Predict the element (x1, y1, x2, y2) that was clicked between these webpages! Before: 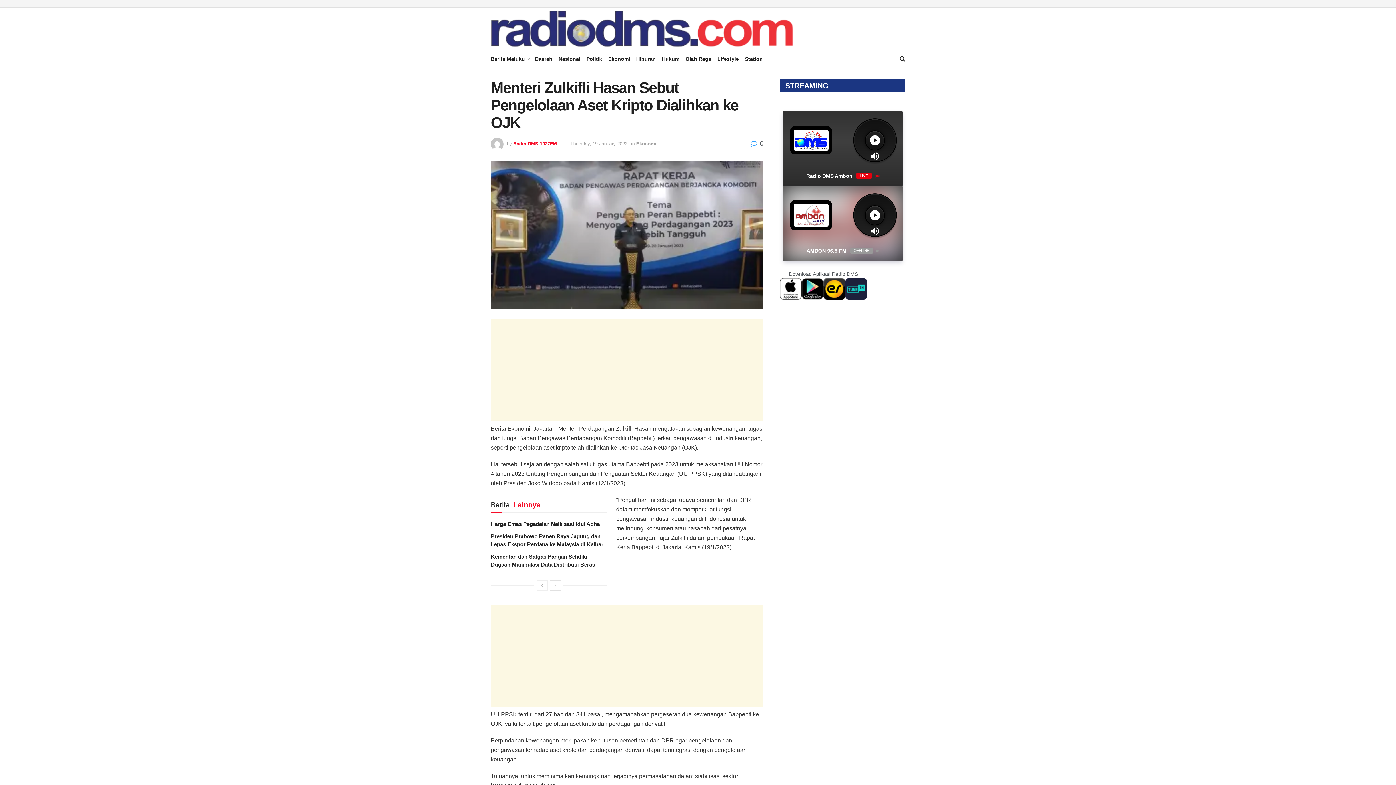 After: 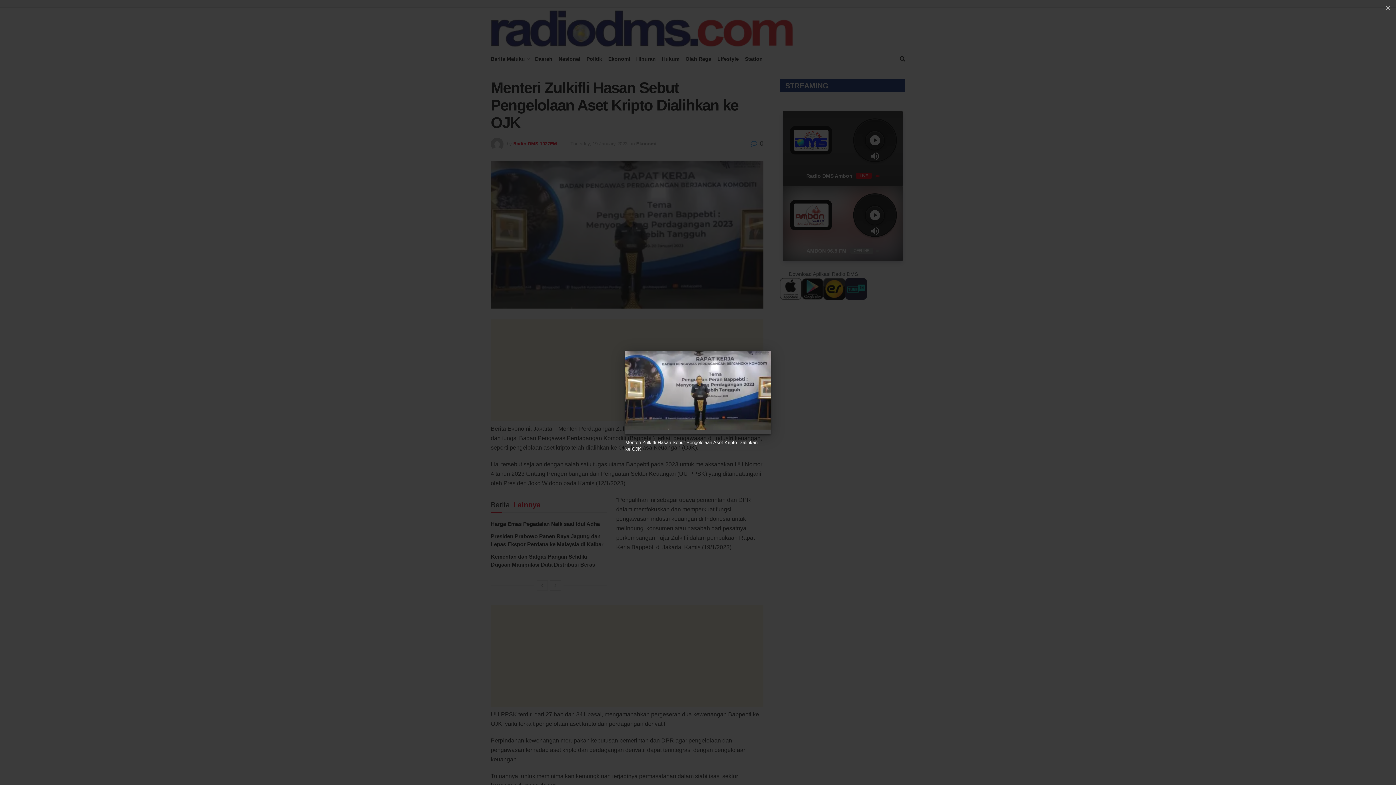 Action: bbox: (490, 161, 763, 308)